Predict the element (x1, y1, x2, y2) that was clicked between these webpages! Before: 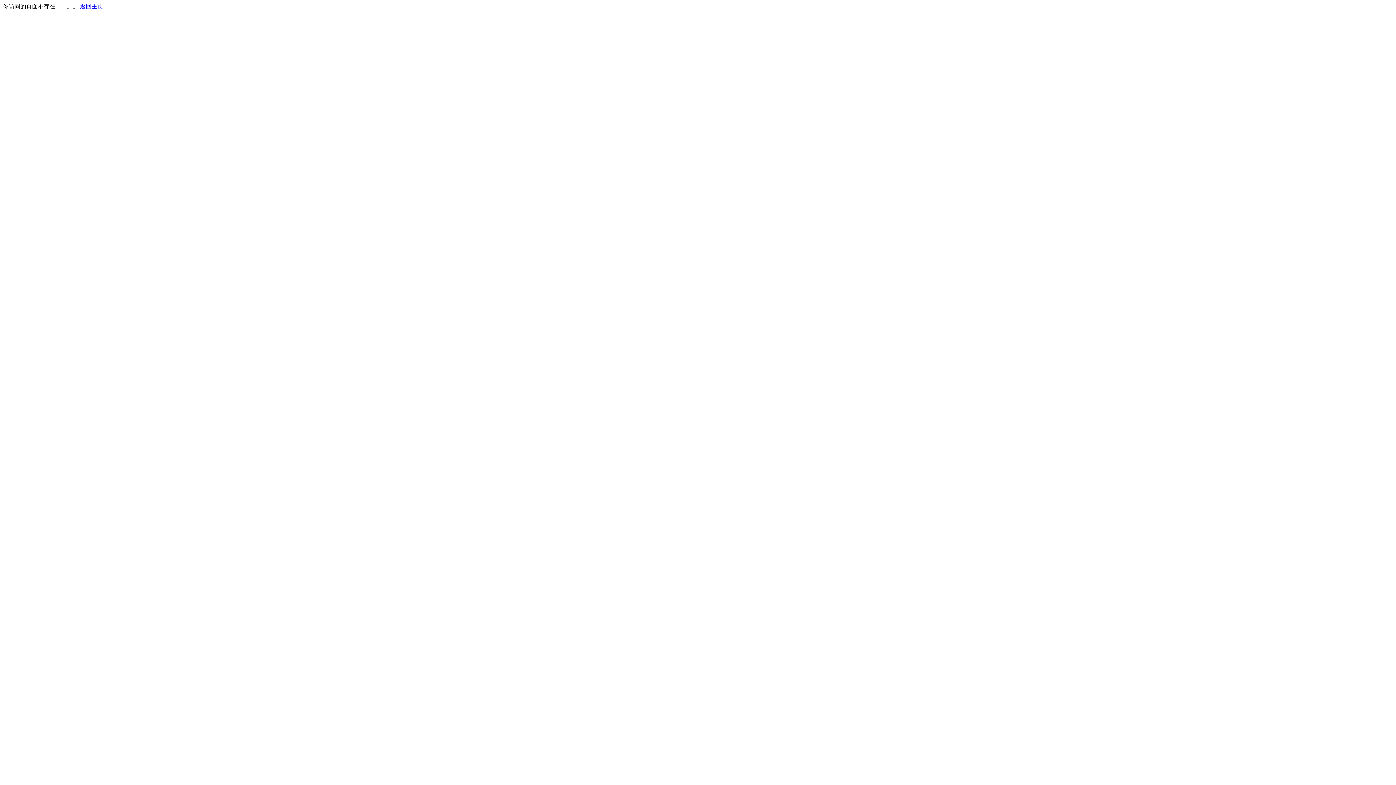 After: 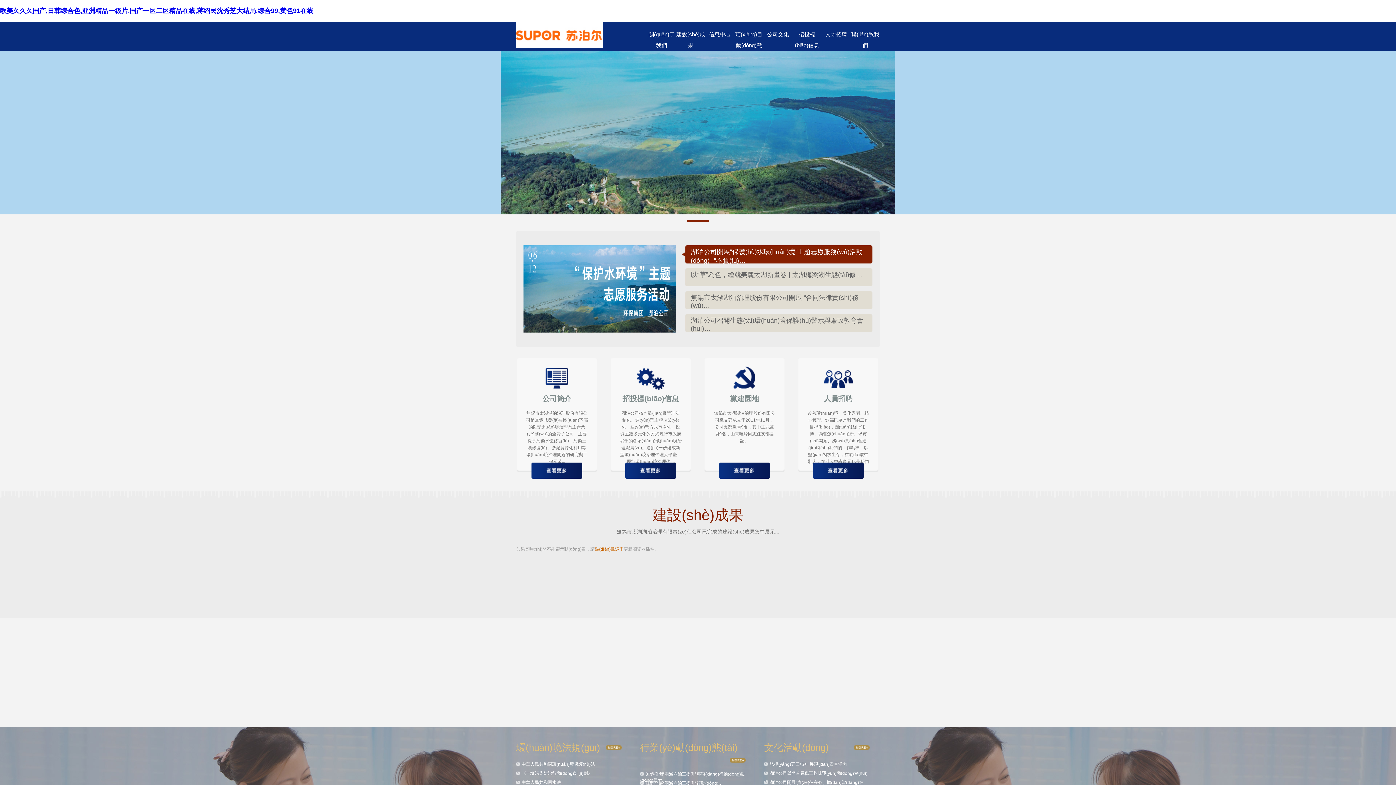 Action: bbox: (80, 3, 103, 9) label: 返回主页